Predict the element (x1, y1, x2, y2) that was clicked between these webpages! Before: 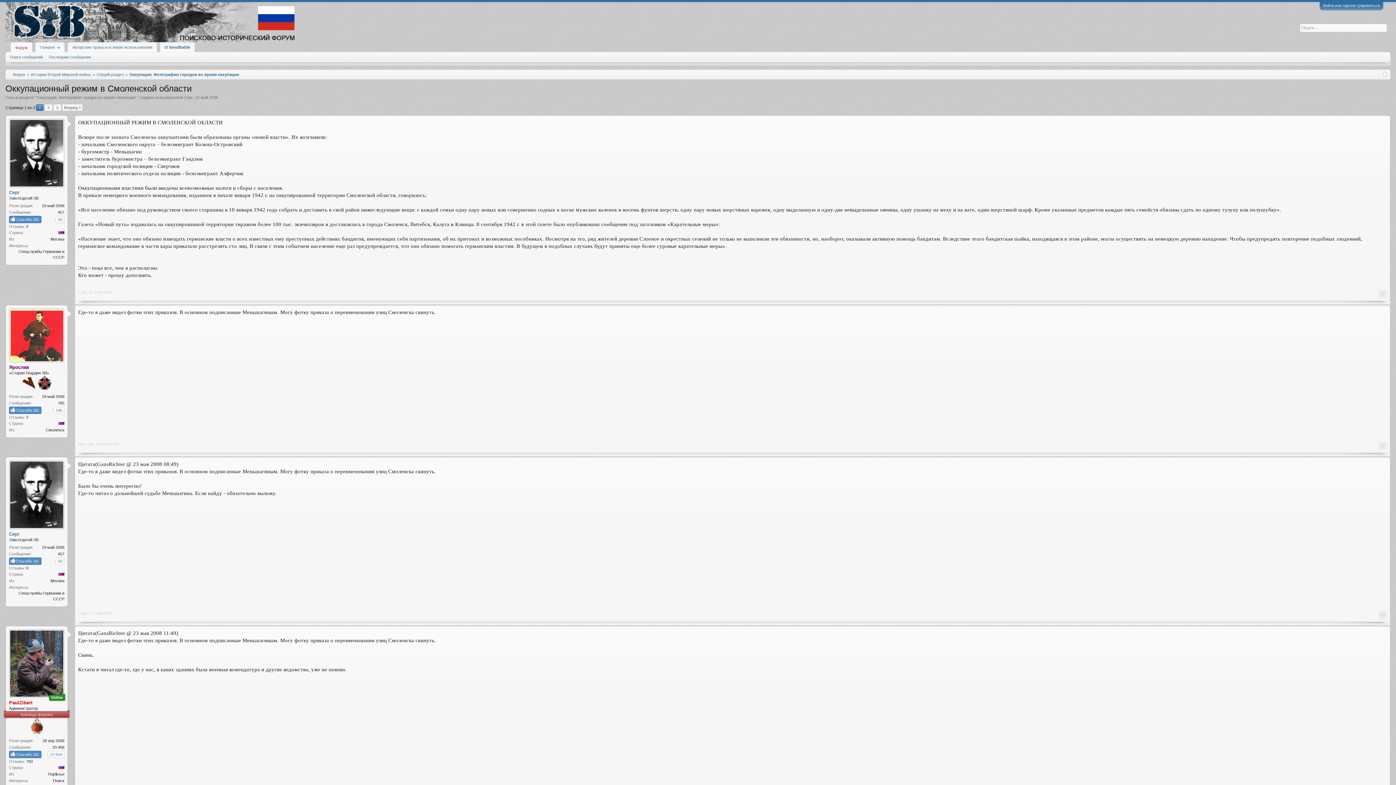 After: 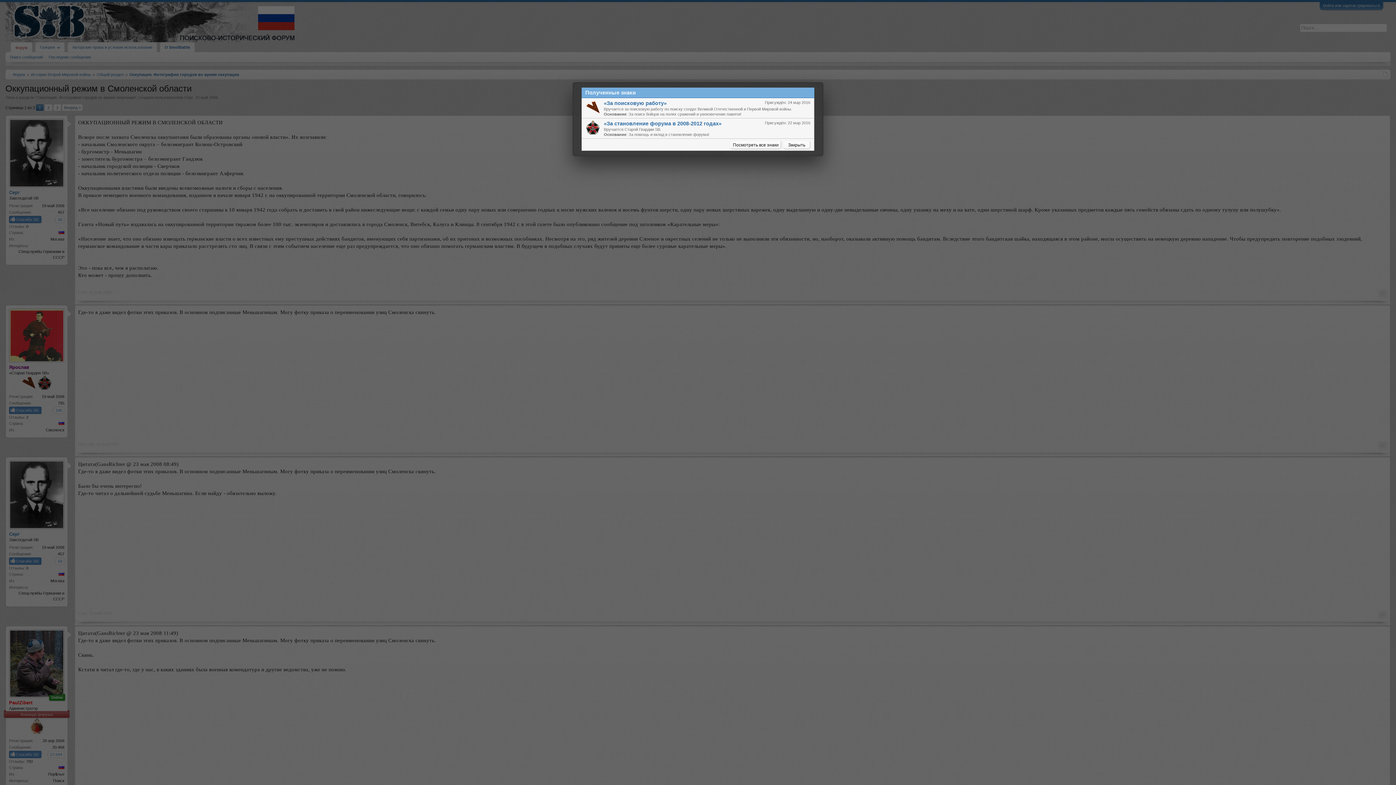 Action: bbox: (37, 375, 52, 391)